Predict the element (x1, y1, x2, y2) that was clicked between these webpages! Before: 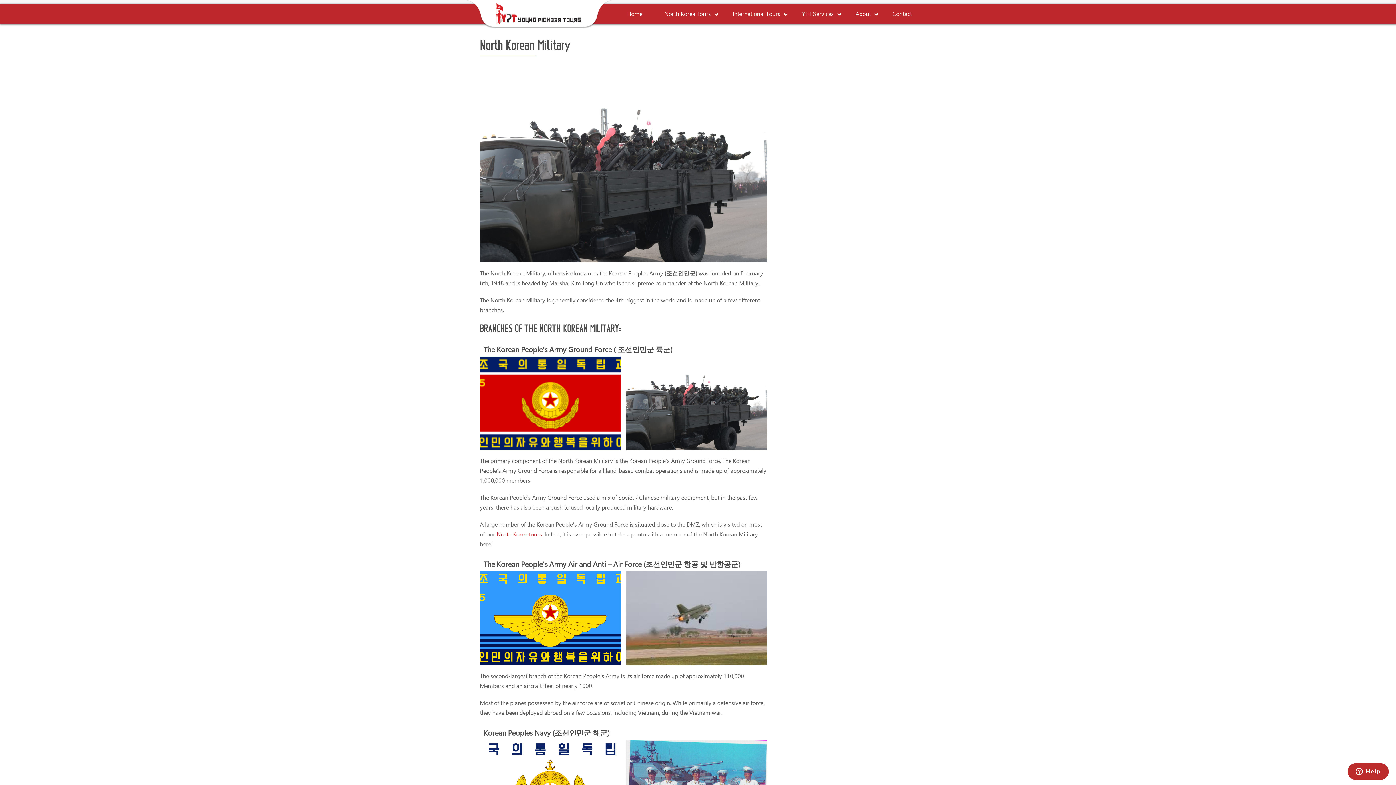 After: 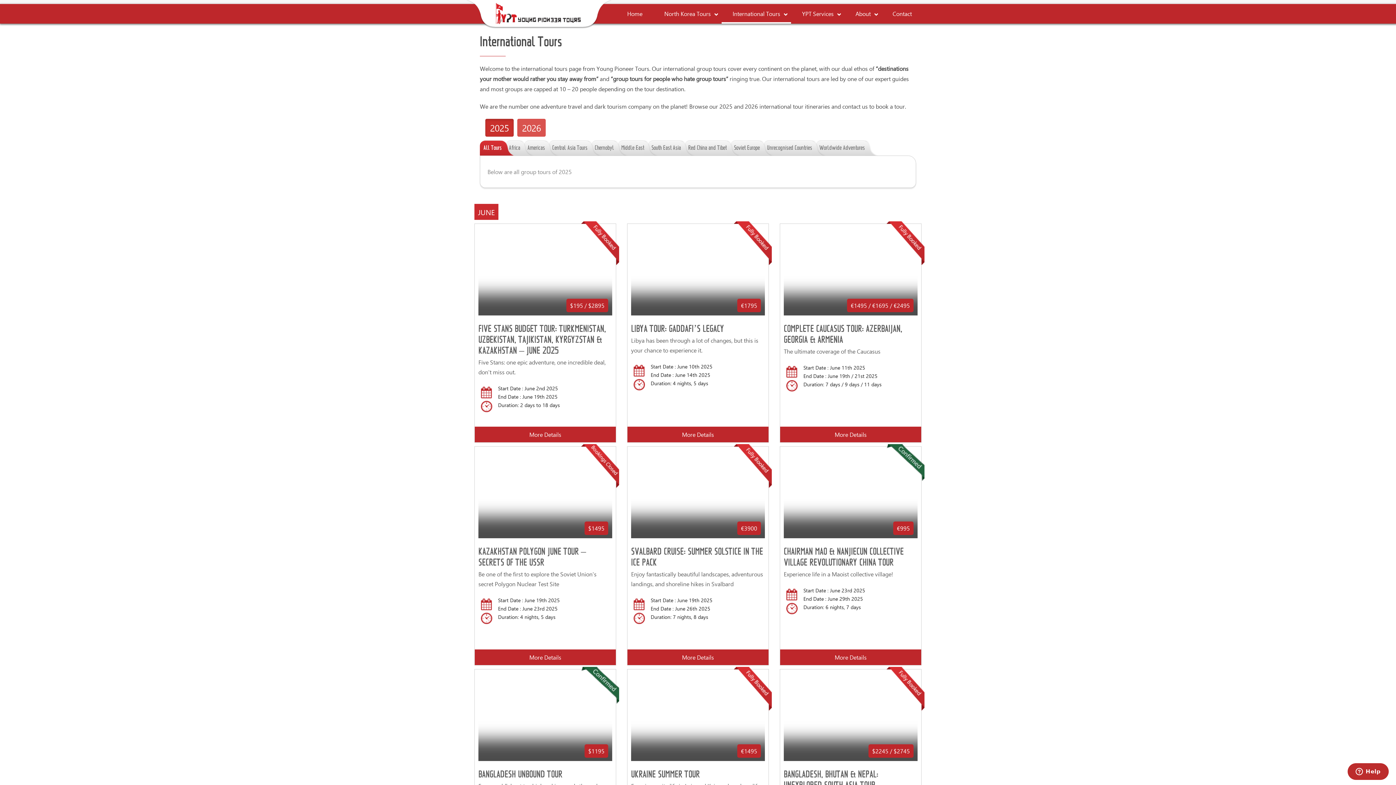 Action: label: International Tours bbox: (721, 4, 791, 23)